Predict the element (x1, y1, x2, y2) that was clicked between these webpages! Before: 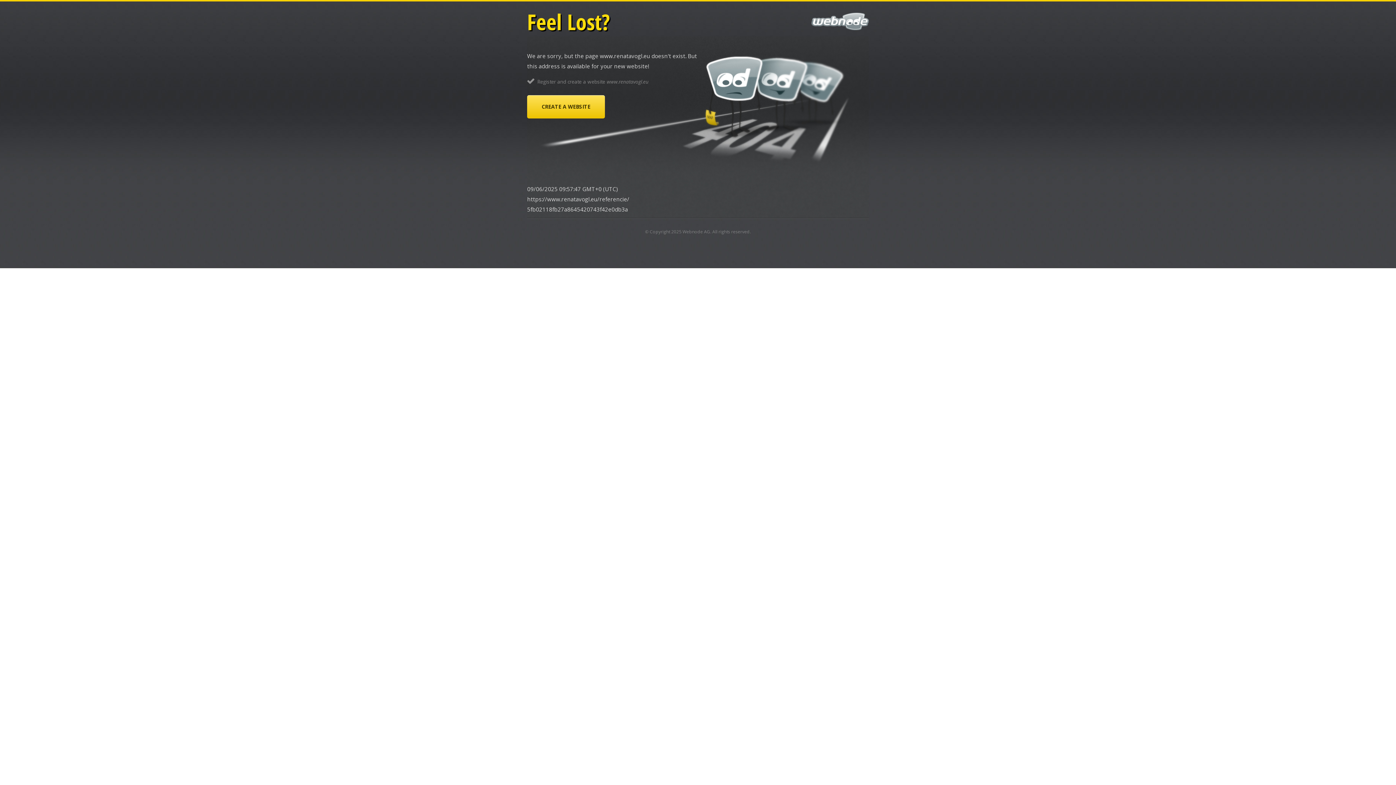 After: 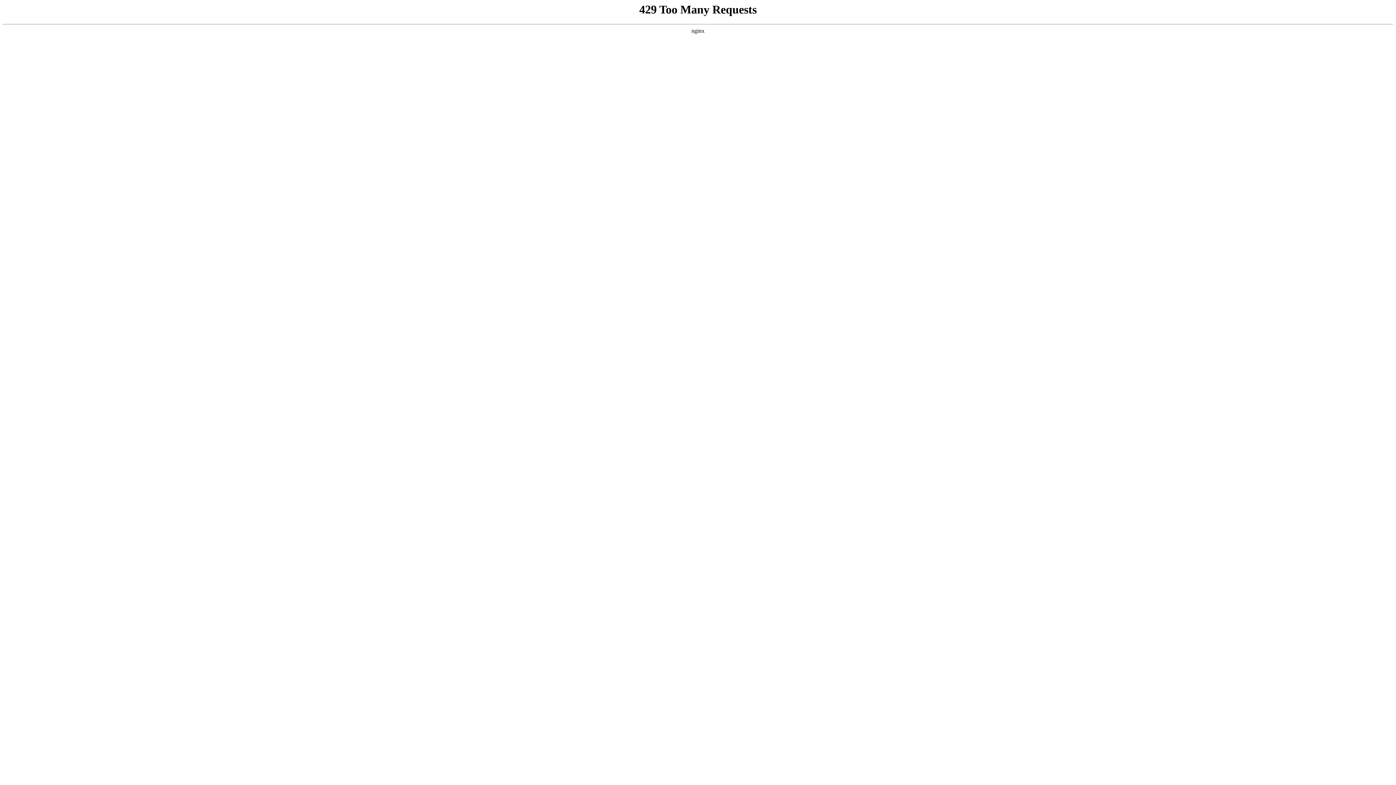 Action: bbox: (682, 228, 710, 234) label: Webnode AG